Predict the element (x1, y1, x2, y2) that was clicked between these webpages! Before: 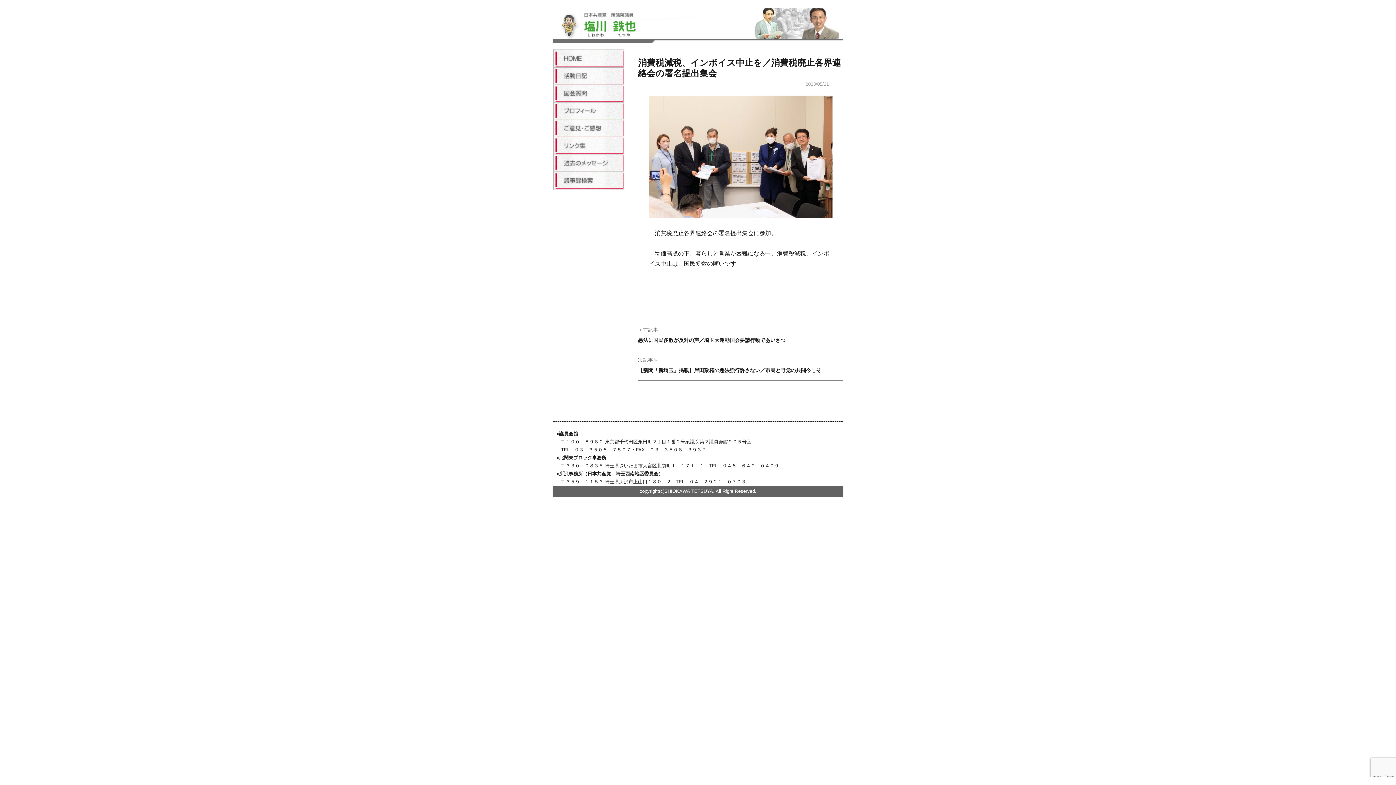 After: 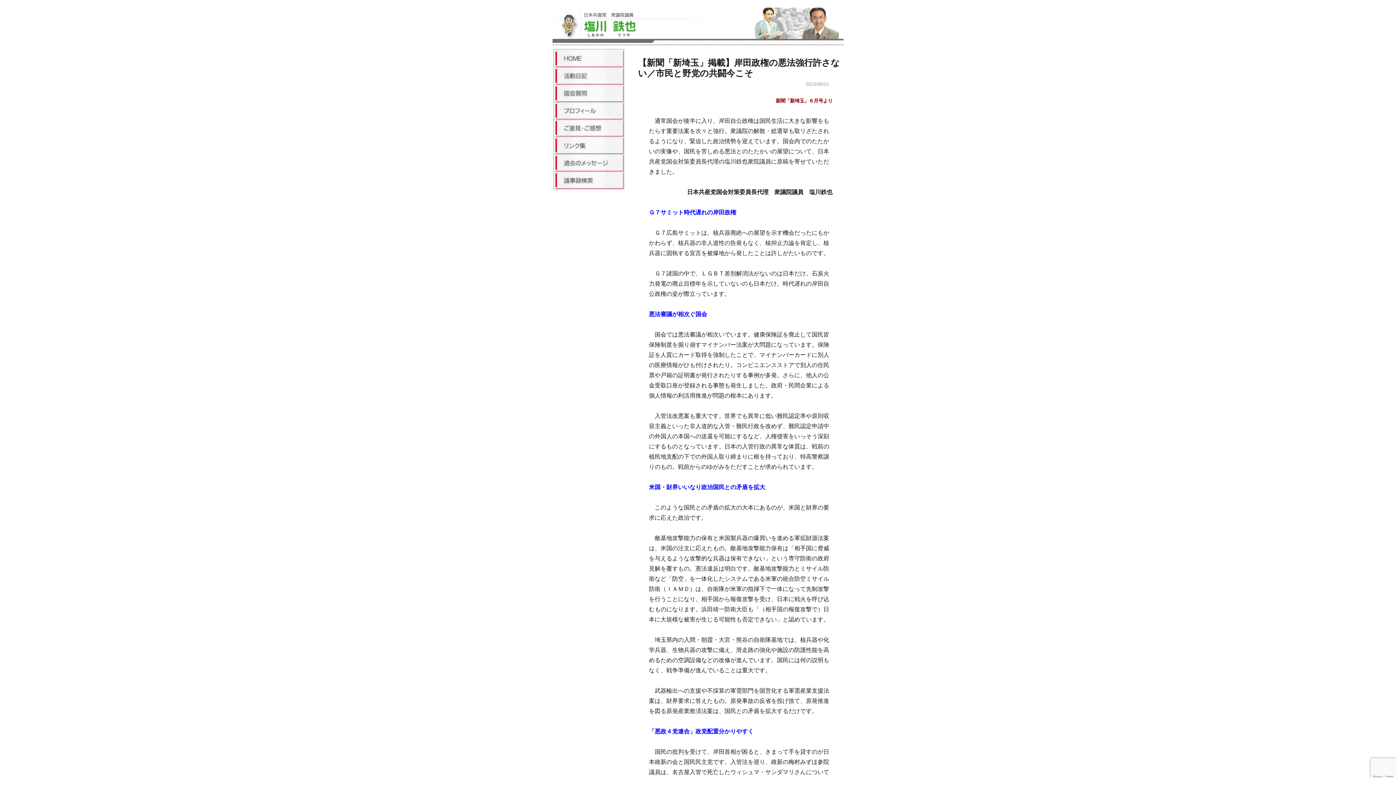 Action: label: 次記事＞
次記事＞:
【新聞「新埼玉」掲載】岸田政権の悪法強行許さない／市民と野党の共闘今こそ bbox: (638, 350, 843, 380)